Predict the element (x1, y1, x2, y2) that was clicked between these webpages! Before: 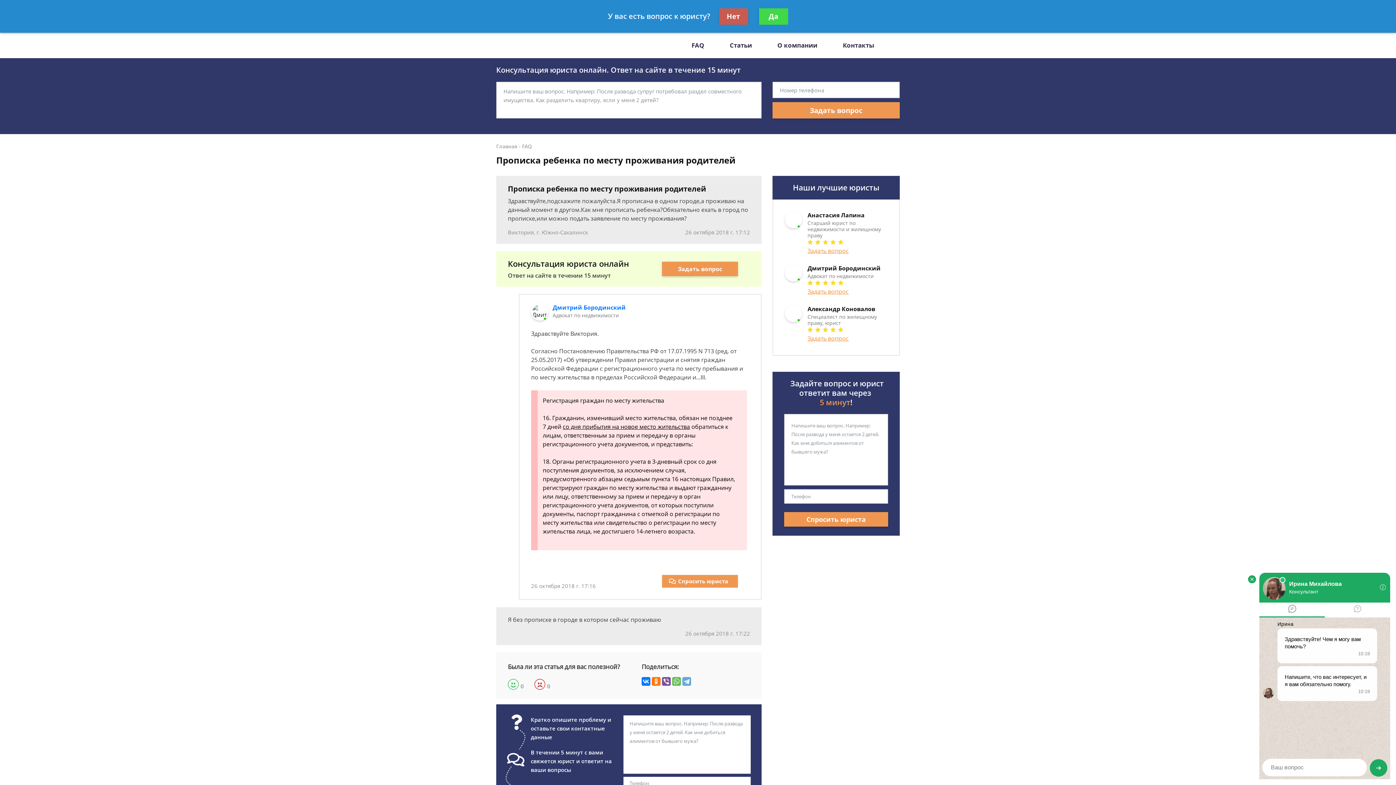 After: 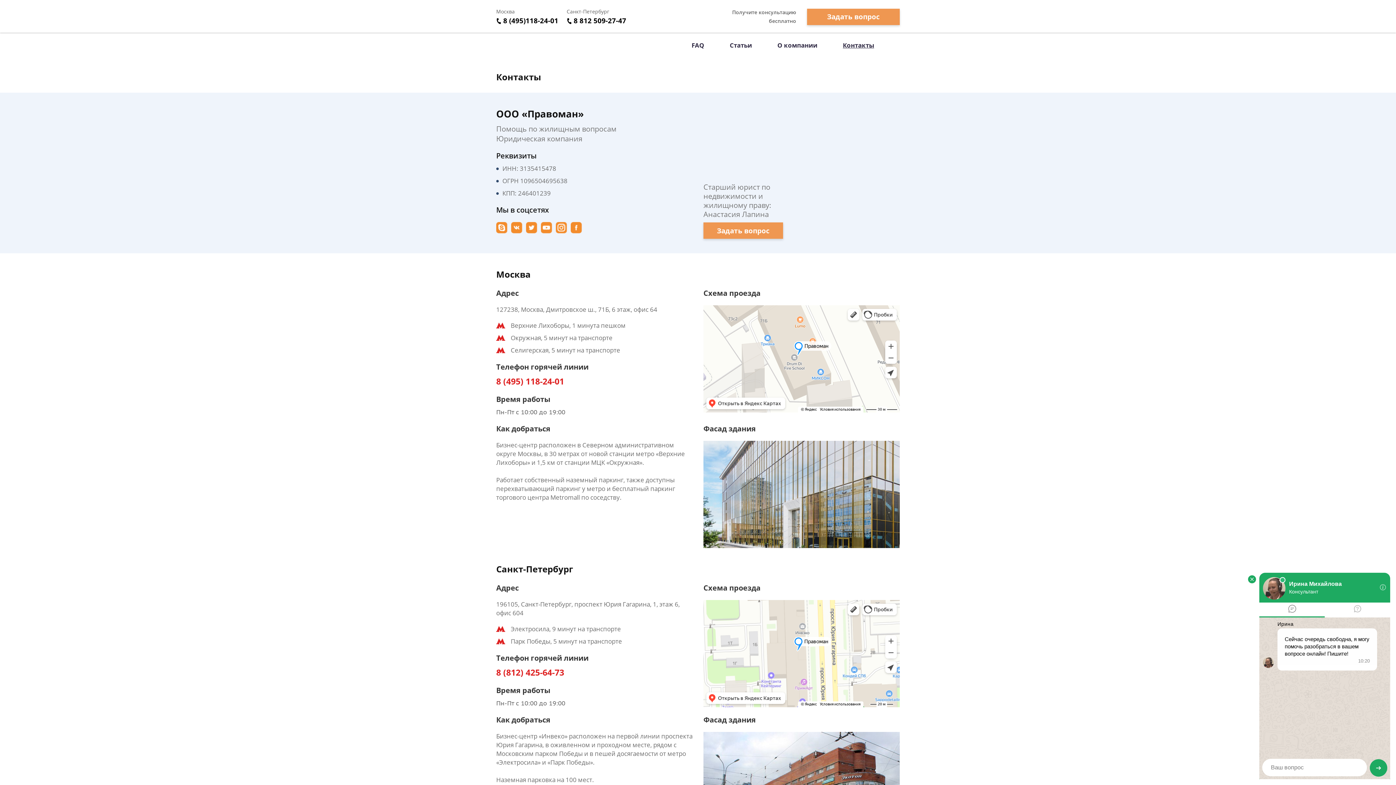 Action: label: Контакты bbox: (830, 32, 887, 58)